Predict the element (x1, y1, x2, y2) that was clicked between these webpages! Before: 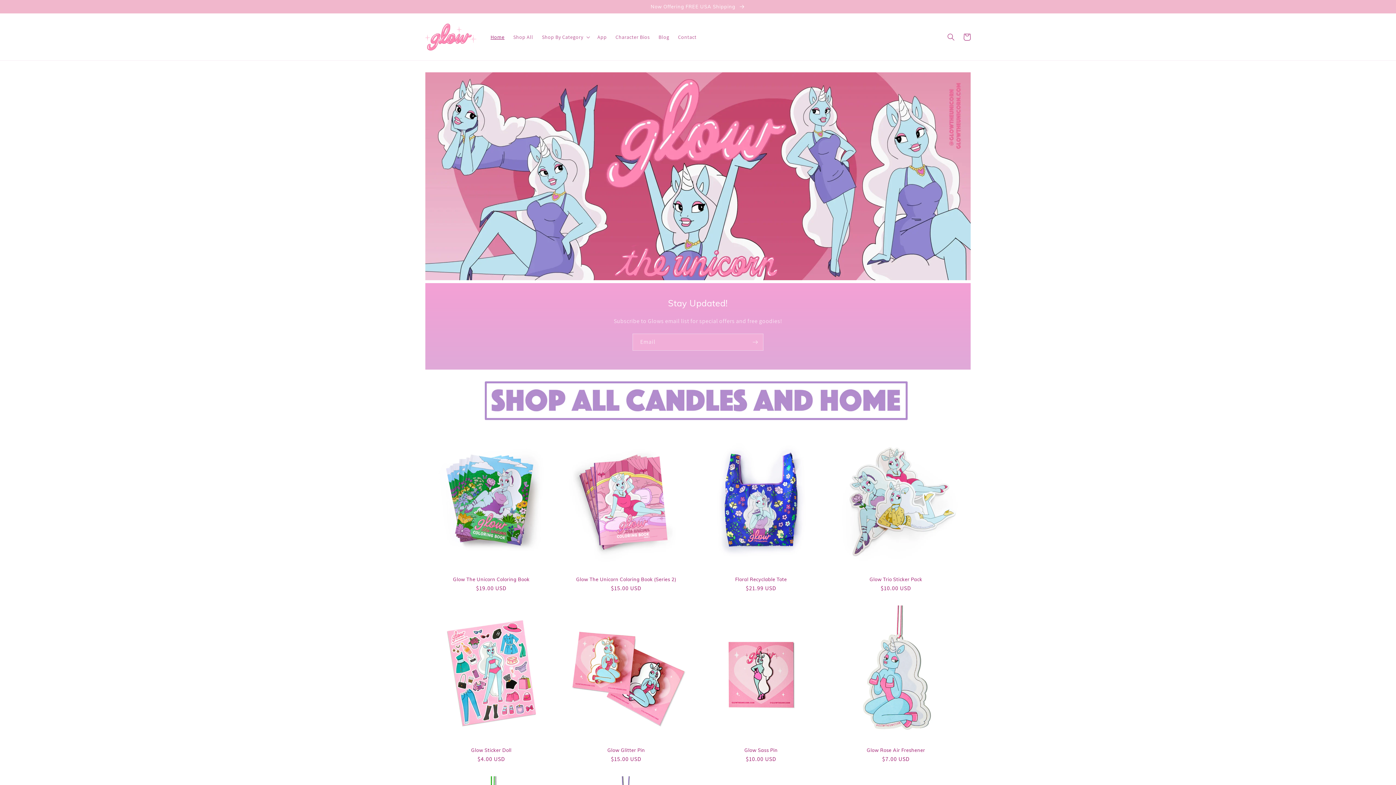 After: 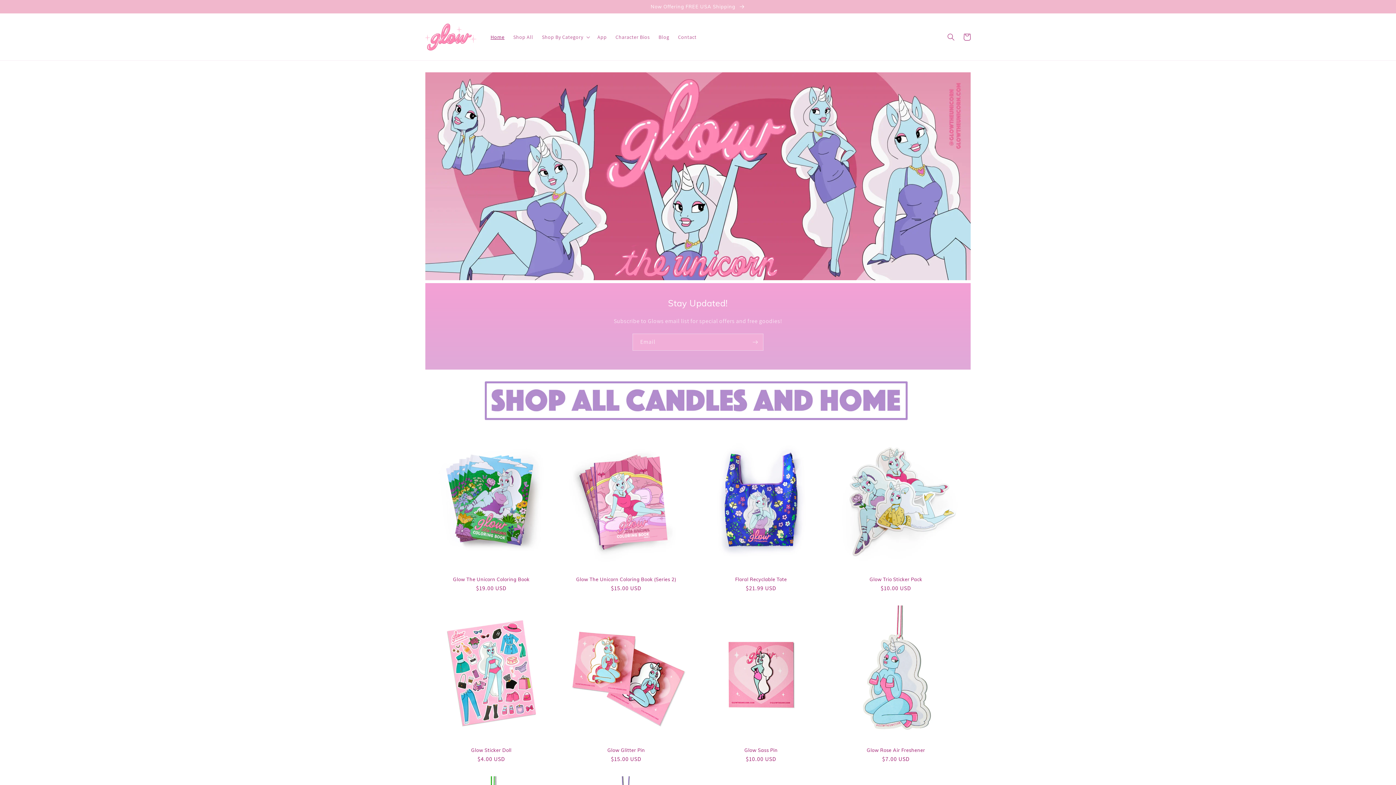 Action: bbox: (422, 20, 479, 53)